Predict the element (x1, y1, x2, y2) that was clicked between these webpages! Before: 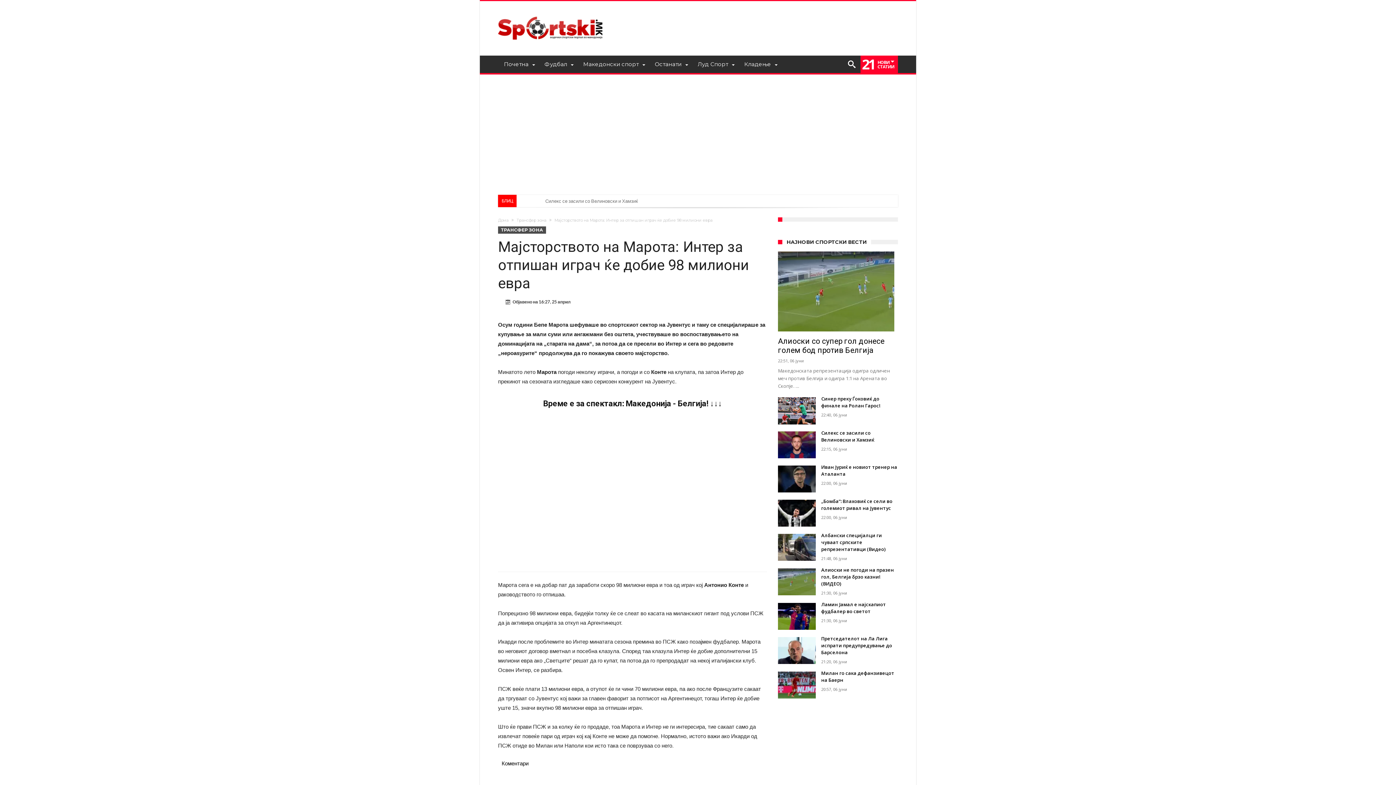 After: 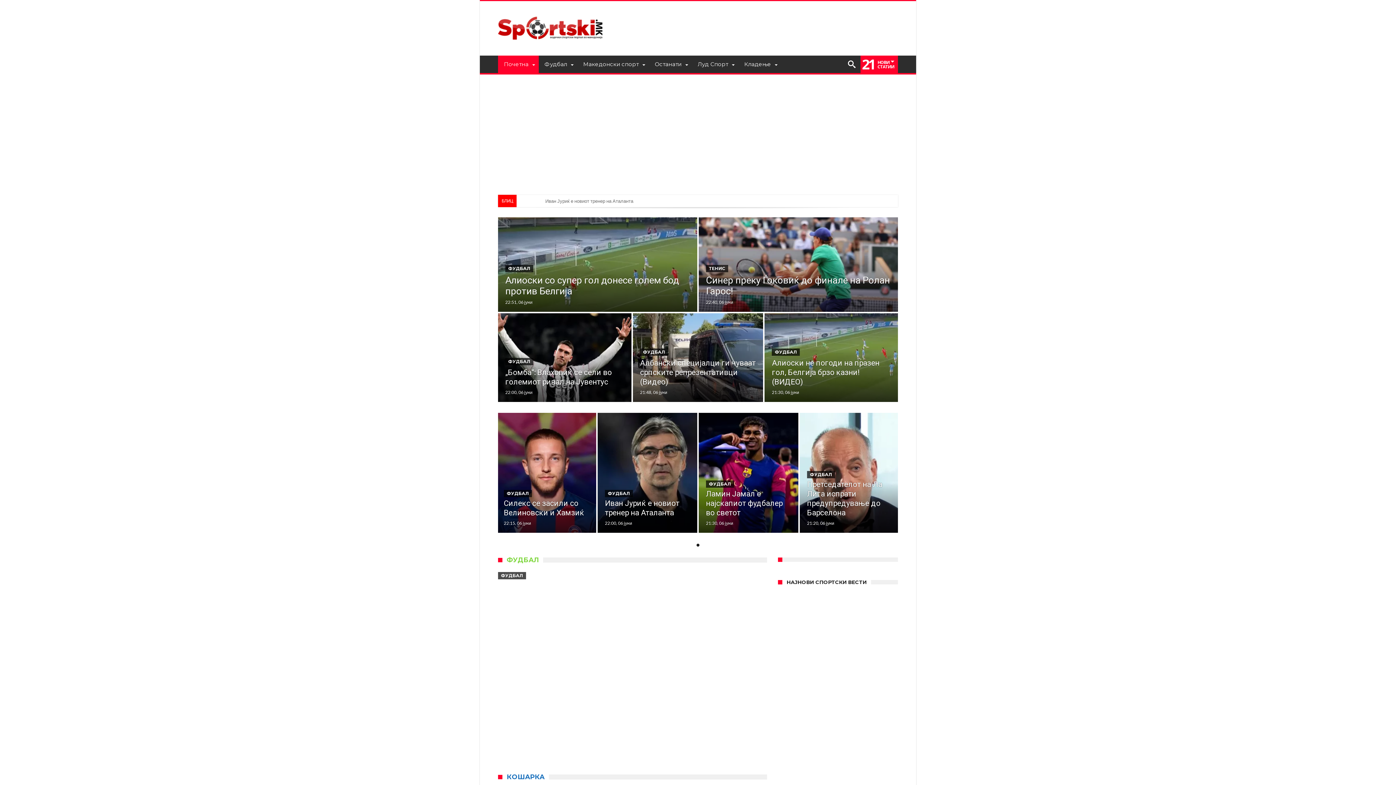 Action: bbox: (498, 6, 602, 17)